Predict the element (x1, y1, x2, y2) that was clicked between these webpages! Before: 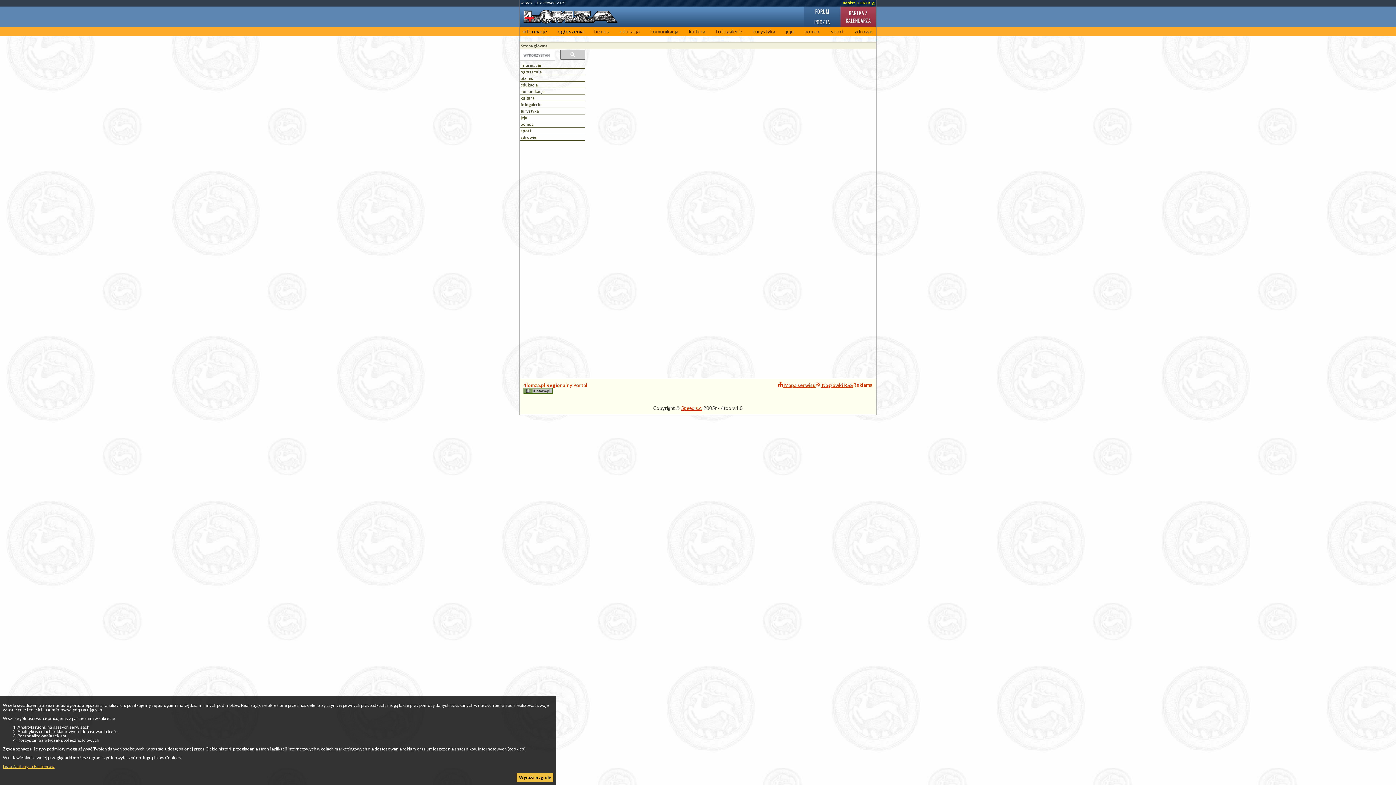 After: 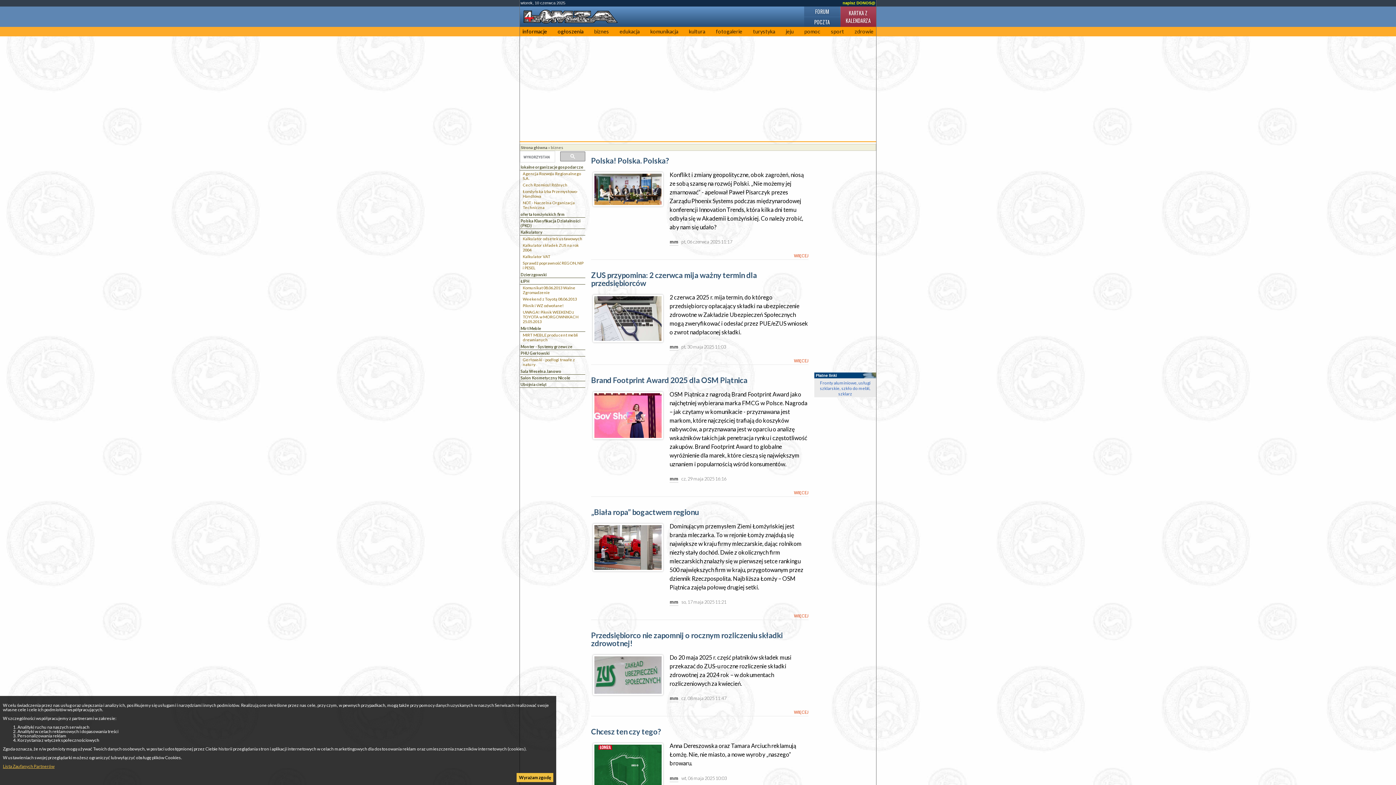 Action: label: biznes bbox: (591, 26, 611, 36)